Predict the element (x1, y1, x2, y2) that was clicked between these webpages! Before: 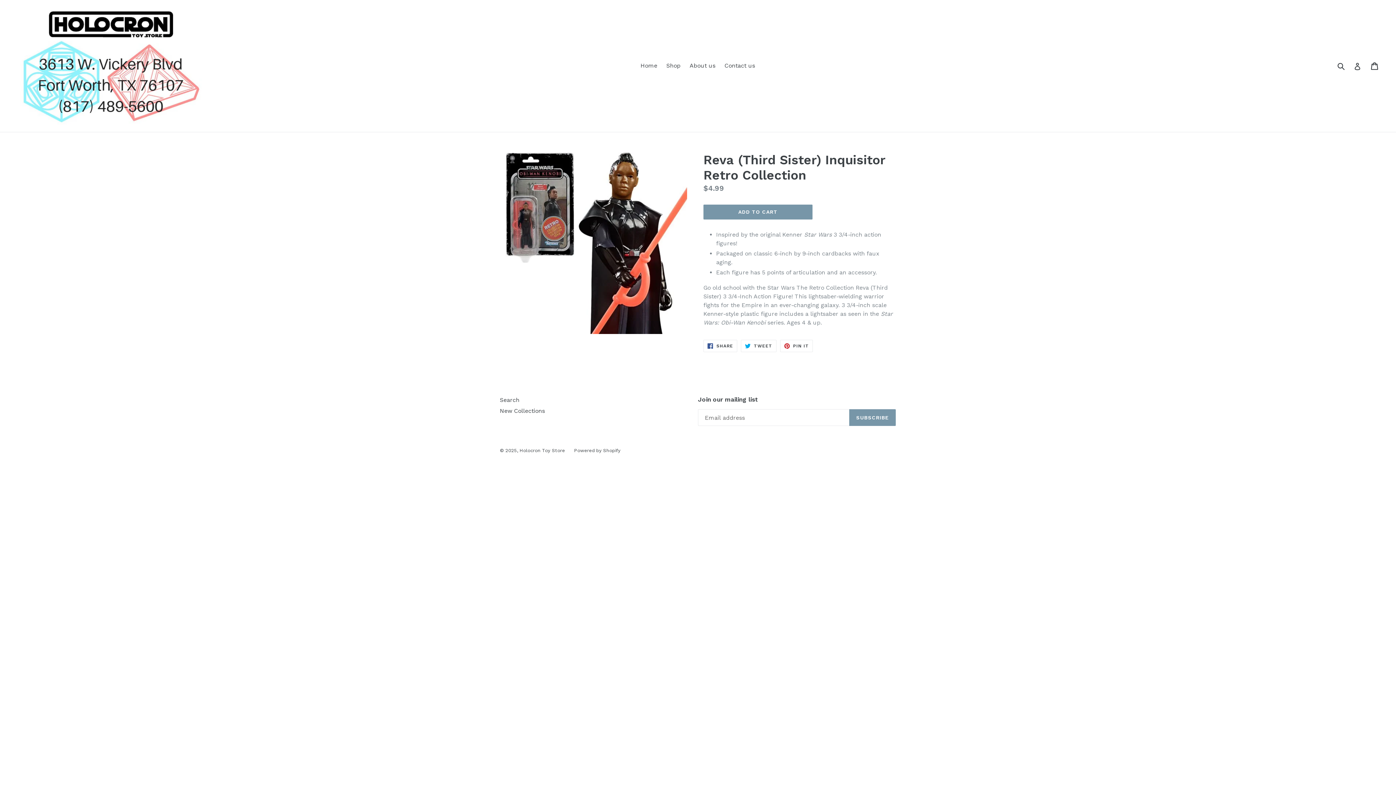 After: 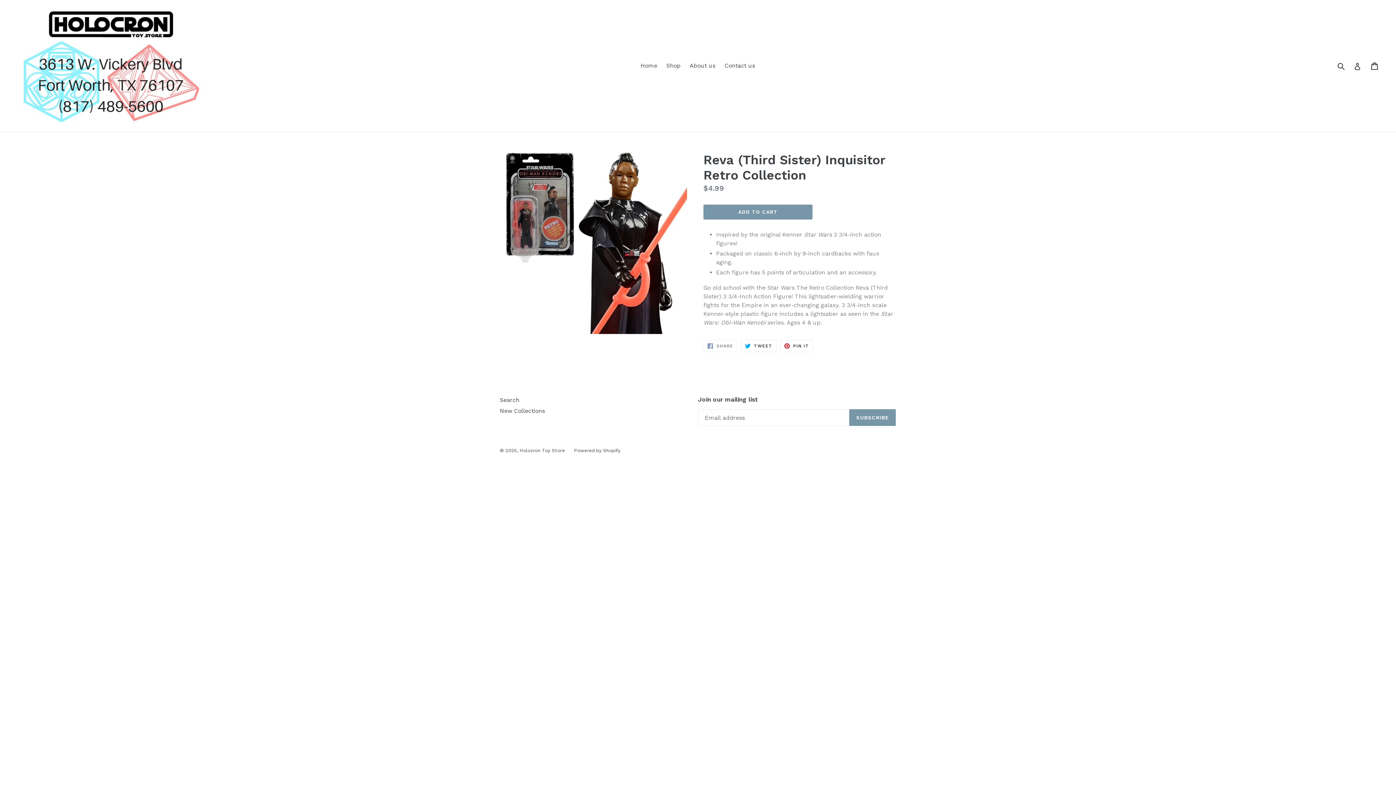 Action: bbox: (703, 339, 737, 352) label:  SHARE
SHARE ON FACEBOOK